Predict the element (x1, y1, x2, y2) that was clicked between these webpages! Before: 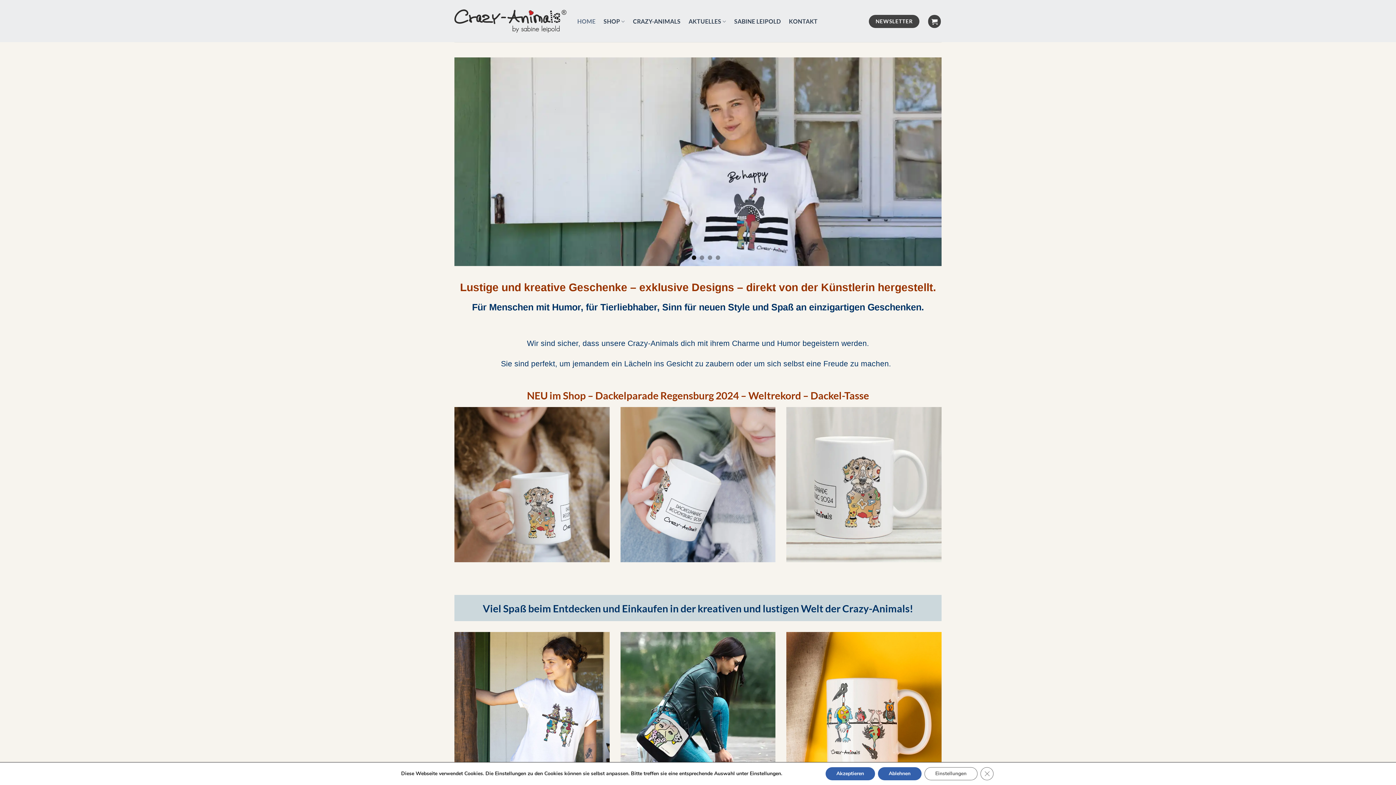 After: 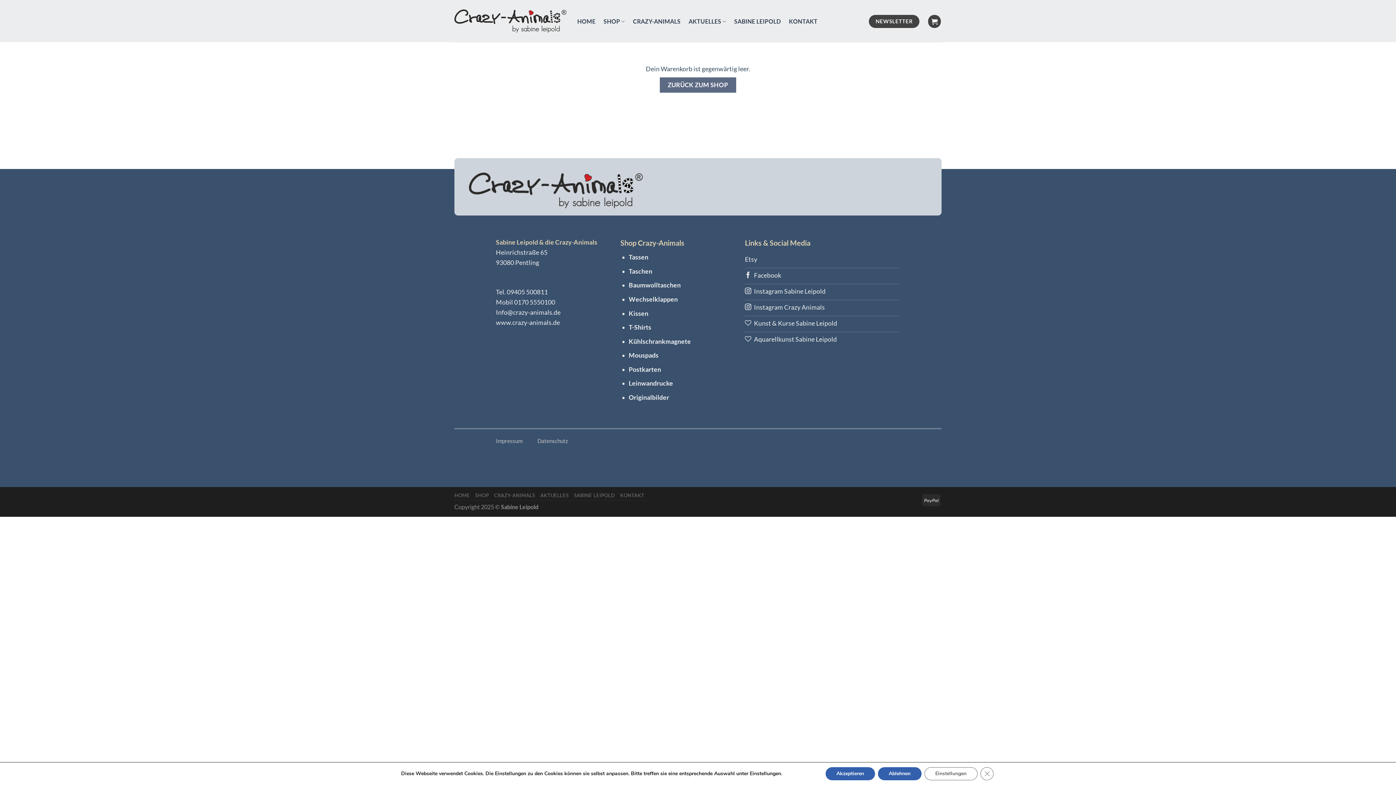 Action: bbox: (928, 15, 941, 27)